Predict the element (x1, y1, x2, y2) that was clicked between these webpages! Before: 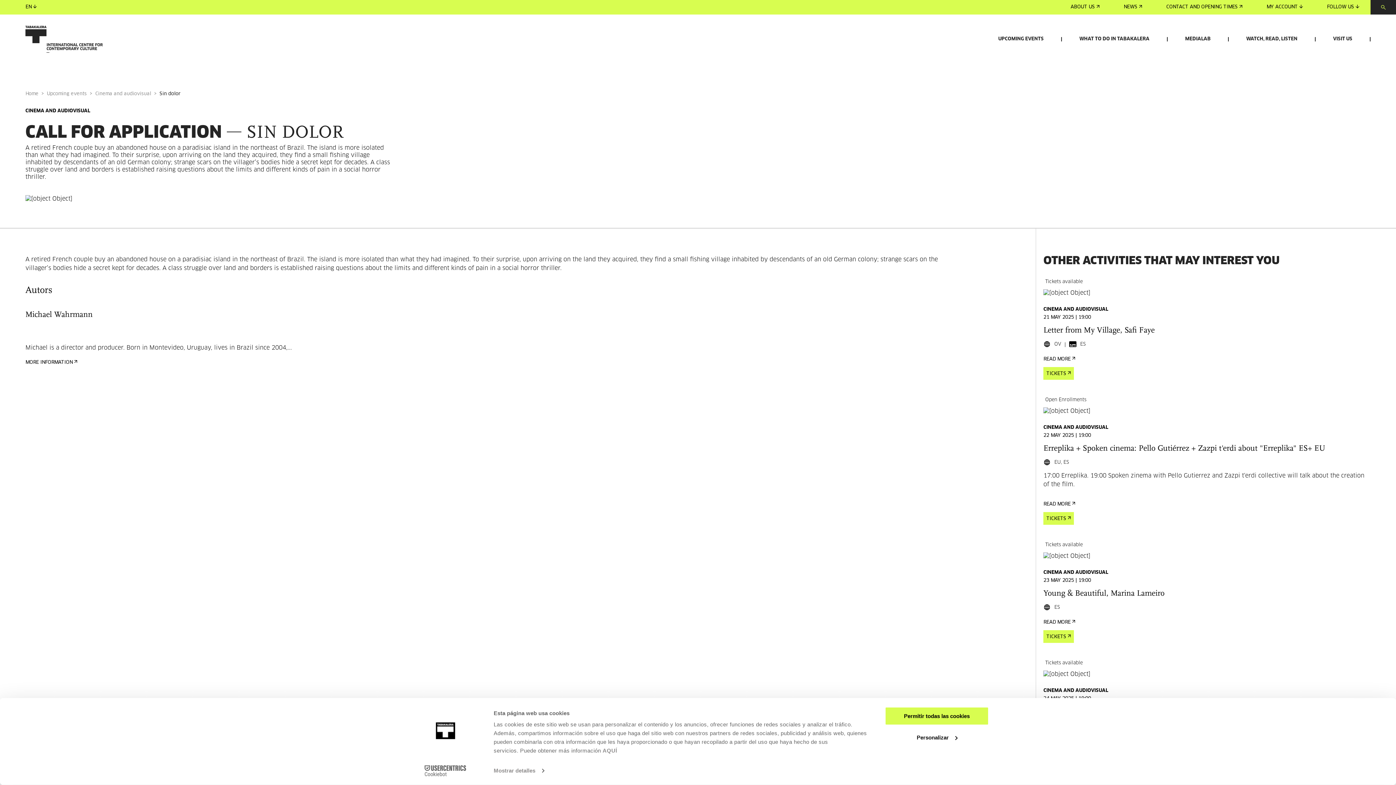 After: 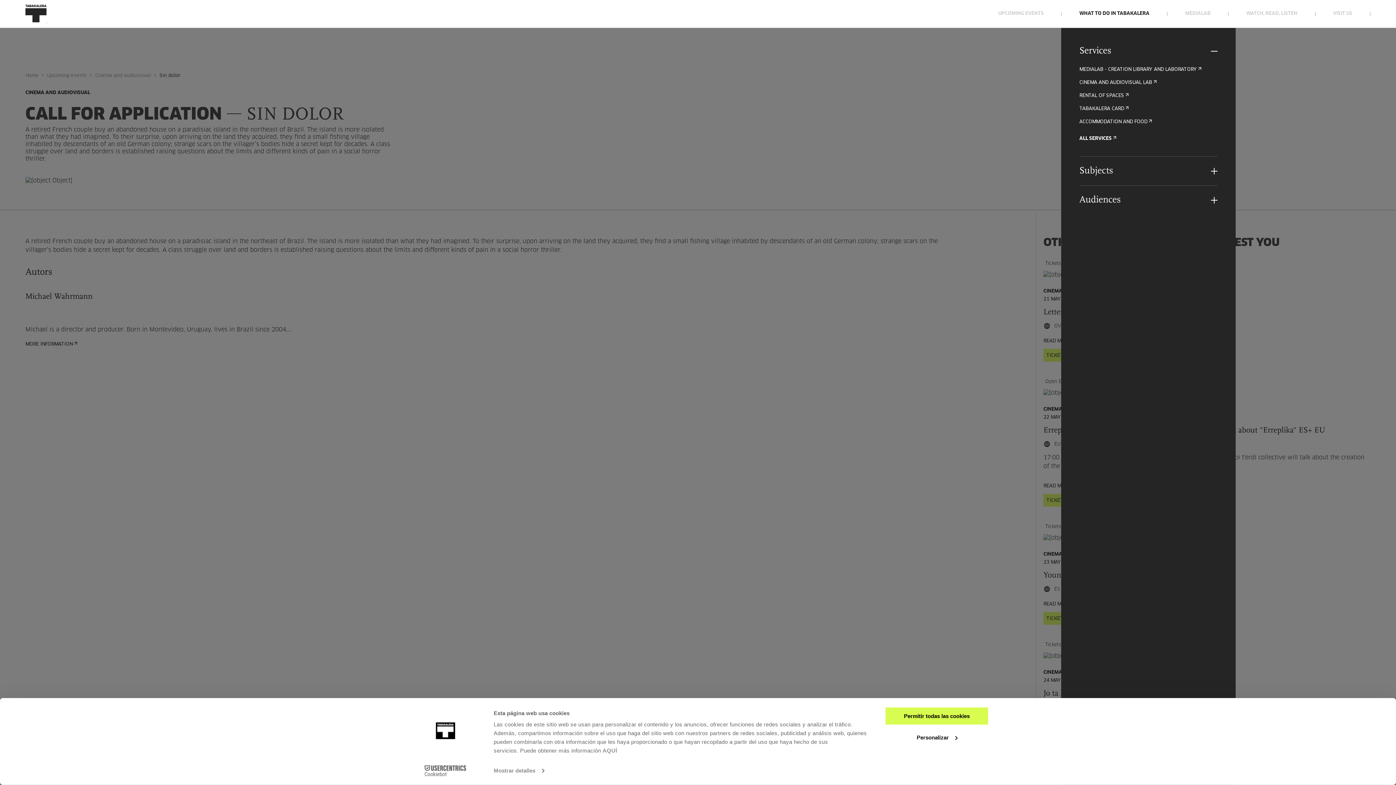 Action: label: WHAT TO DO IN TABAKALERA bbox: (1062, 25, 1167, 53)